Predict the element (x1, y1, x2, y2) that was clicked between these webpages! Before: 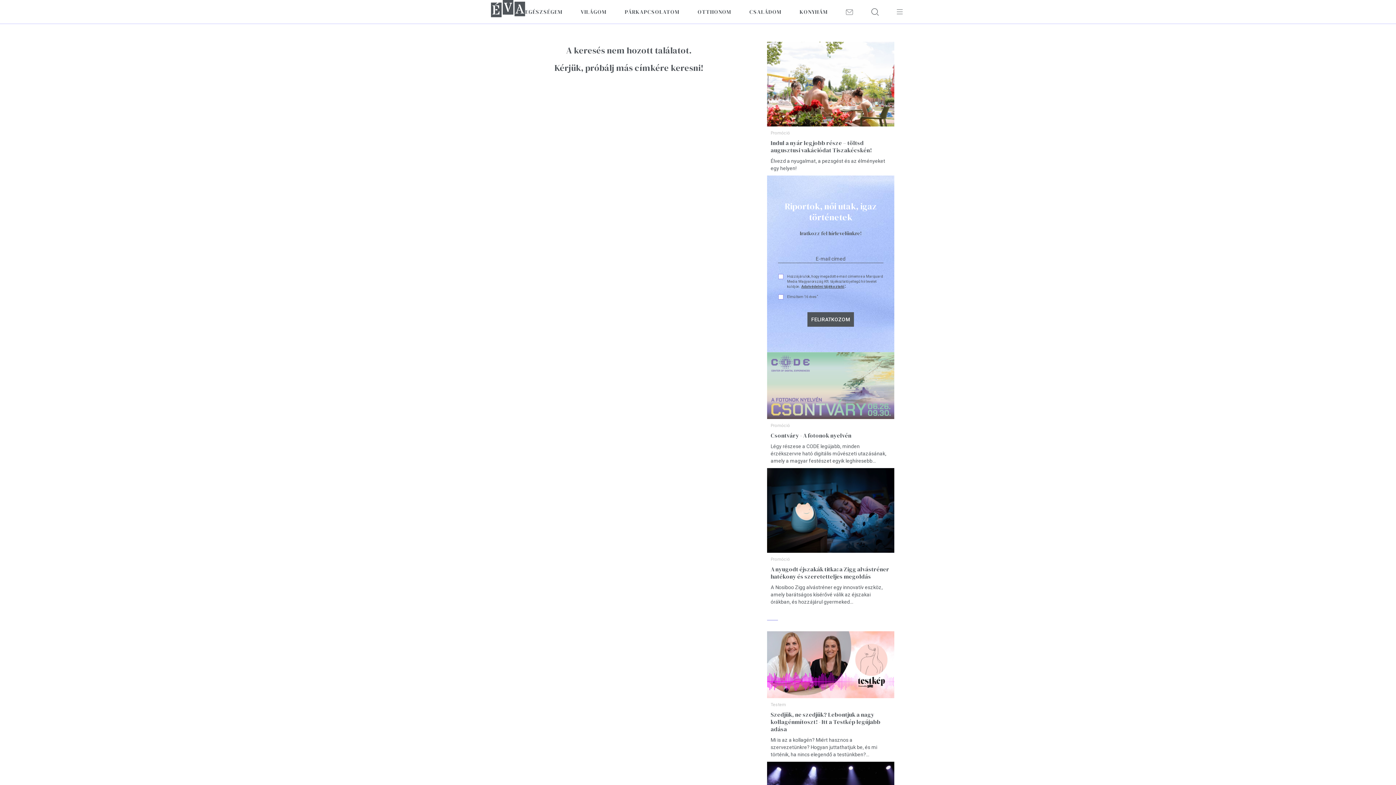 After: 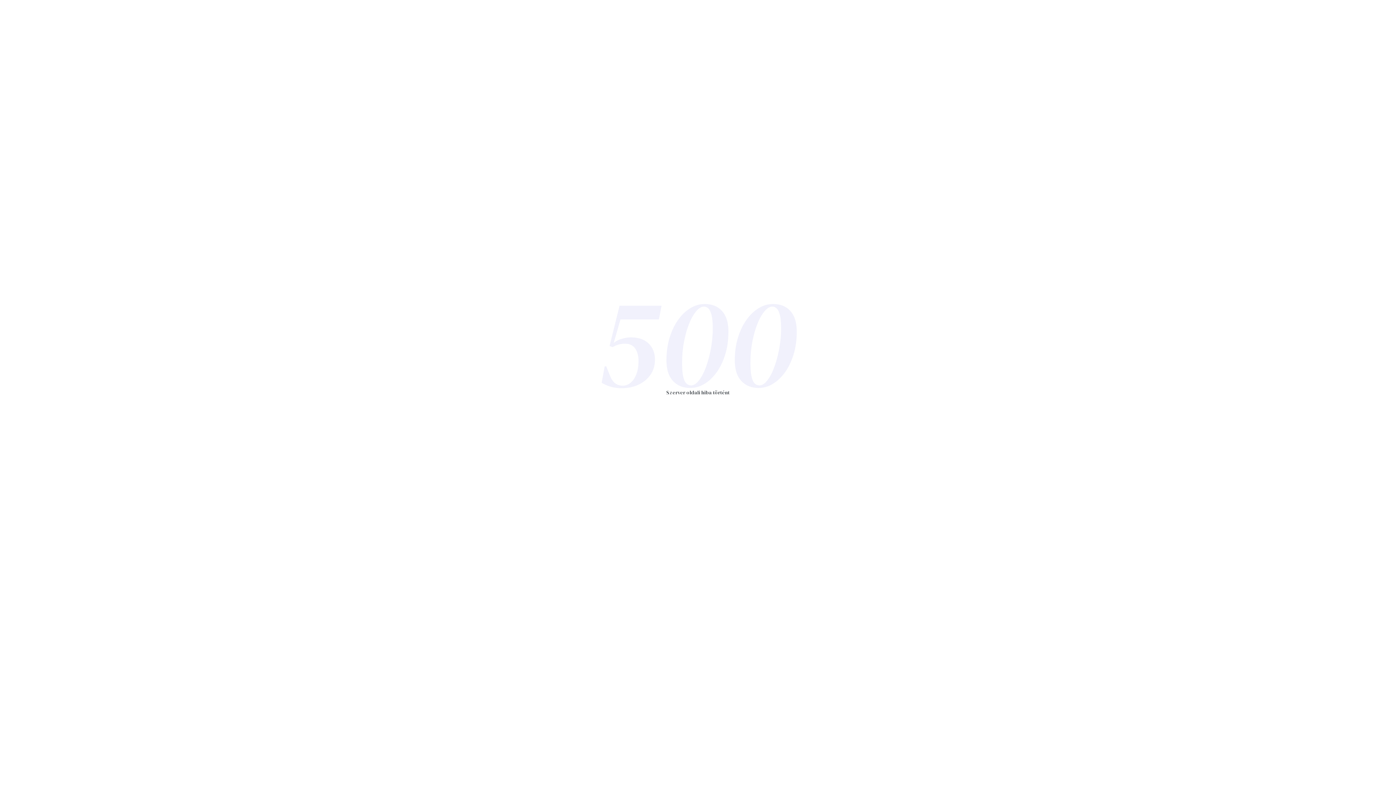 Action: label: Mi is az a kollagén? Miért hasznos a szervezetünkre? Hogyan juttathatjuk be, és mi történik, ha nincs elegendő a testünkben?... bbox: (767, 736, 894, 762)